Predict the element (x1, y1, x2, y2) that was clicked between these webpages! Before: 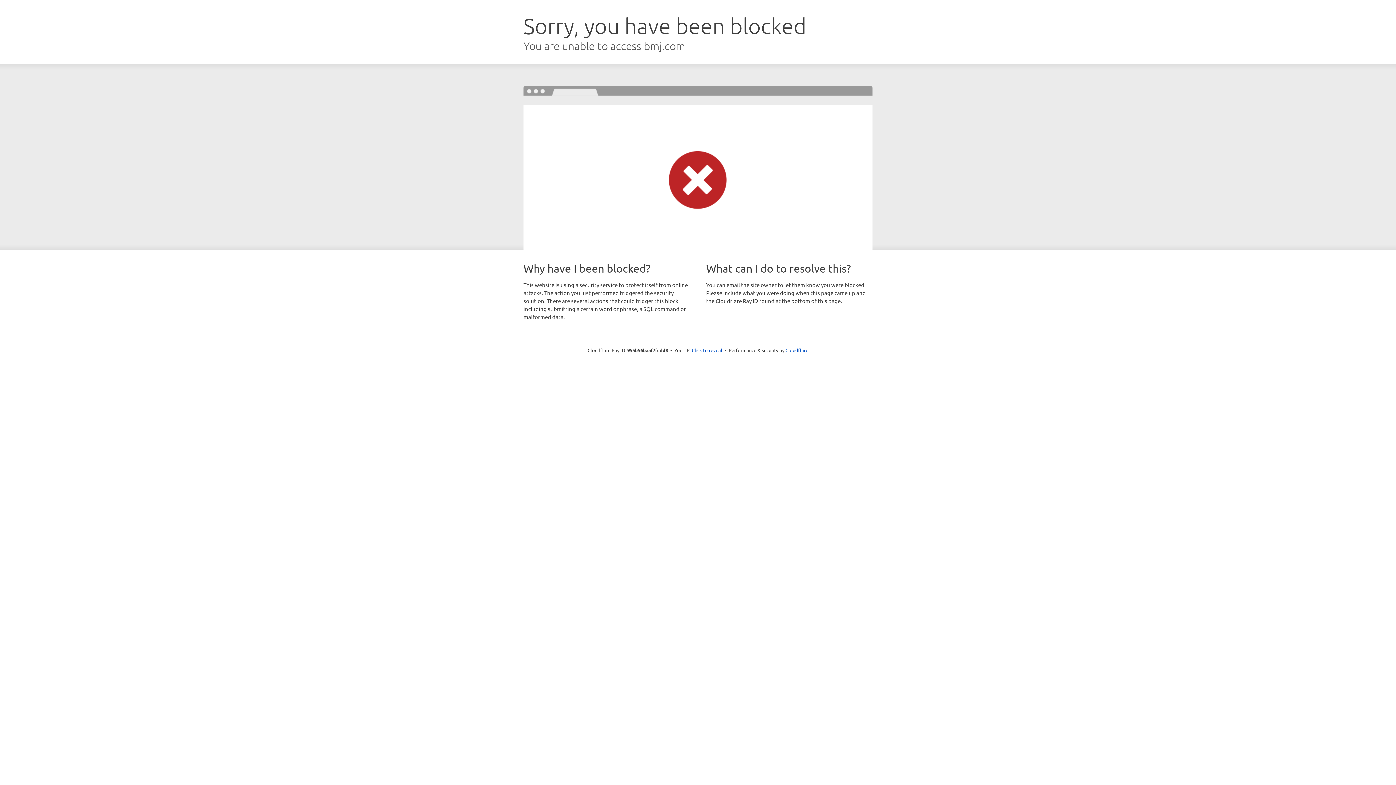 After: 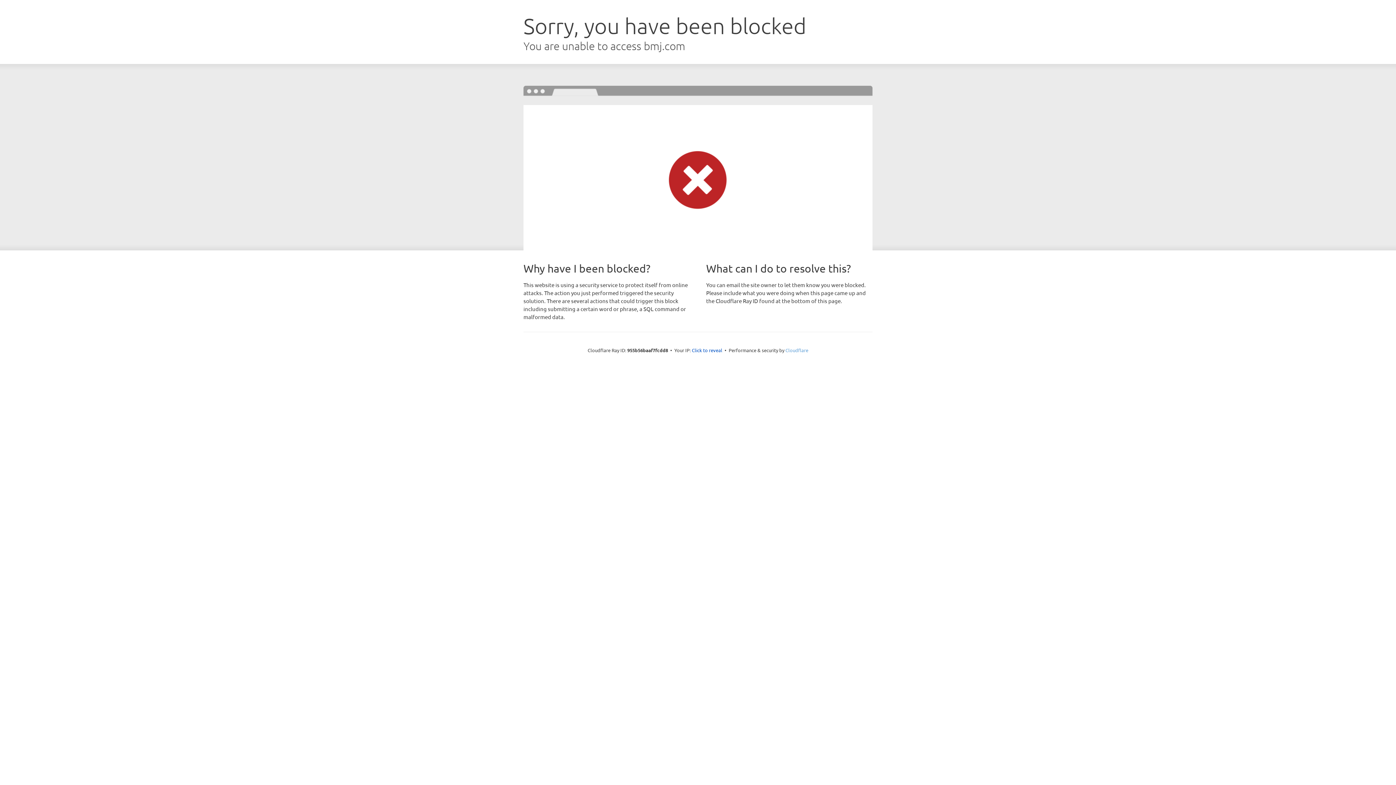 Action: bbox: (785, 347, 808, 353) label: Cloudflare